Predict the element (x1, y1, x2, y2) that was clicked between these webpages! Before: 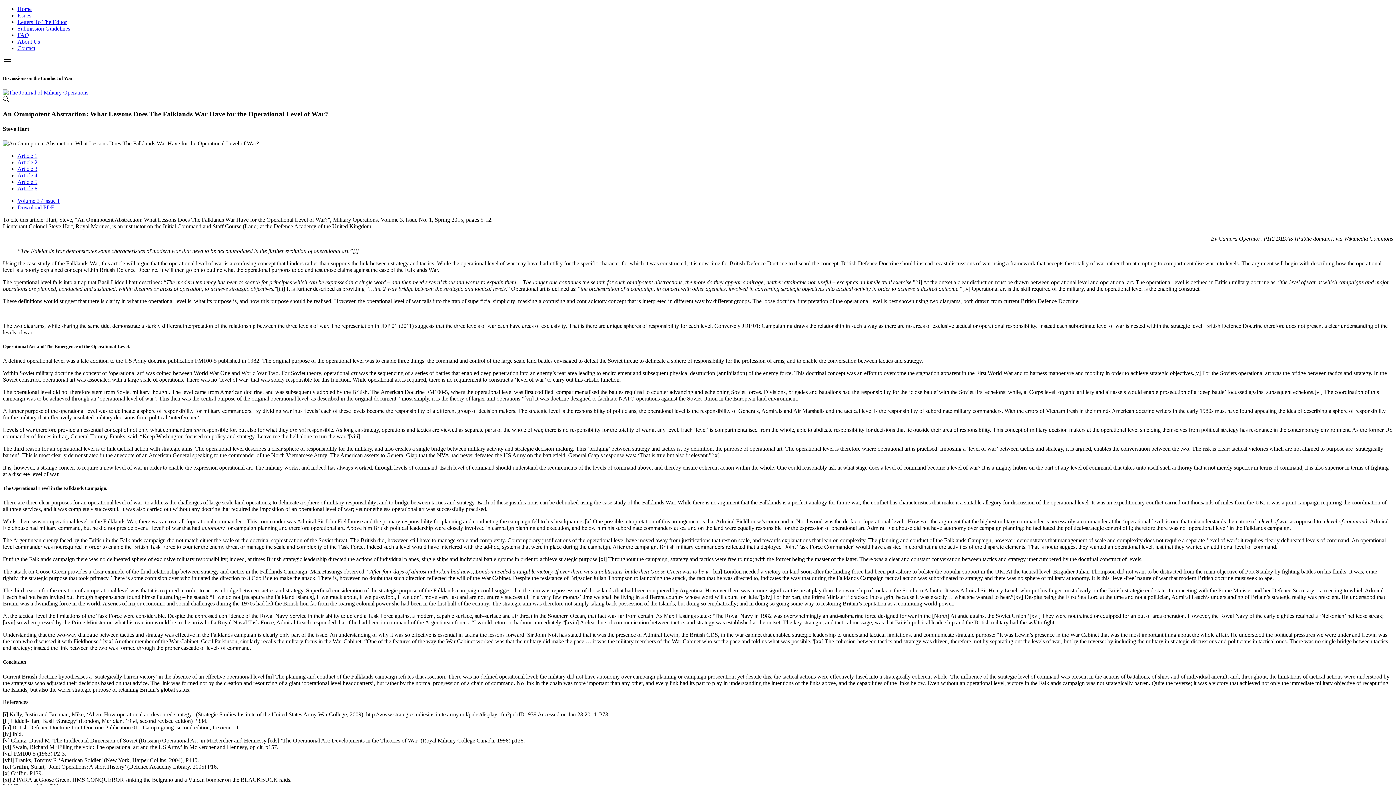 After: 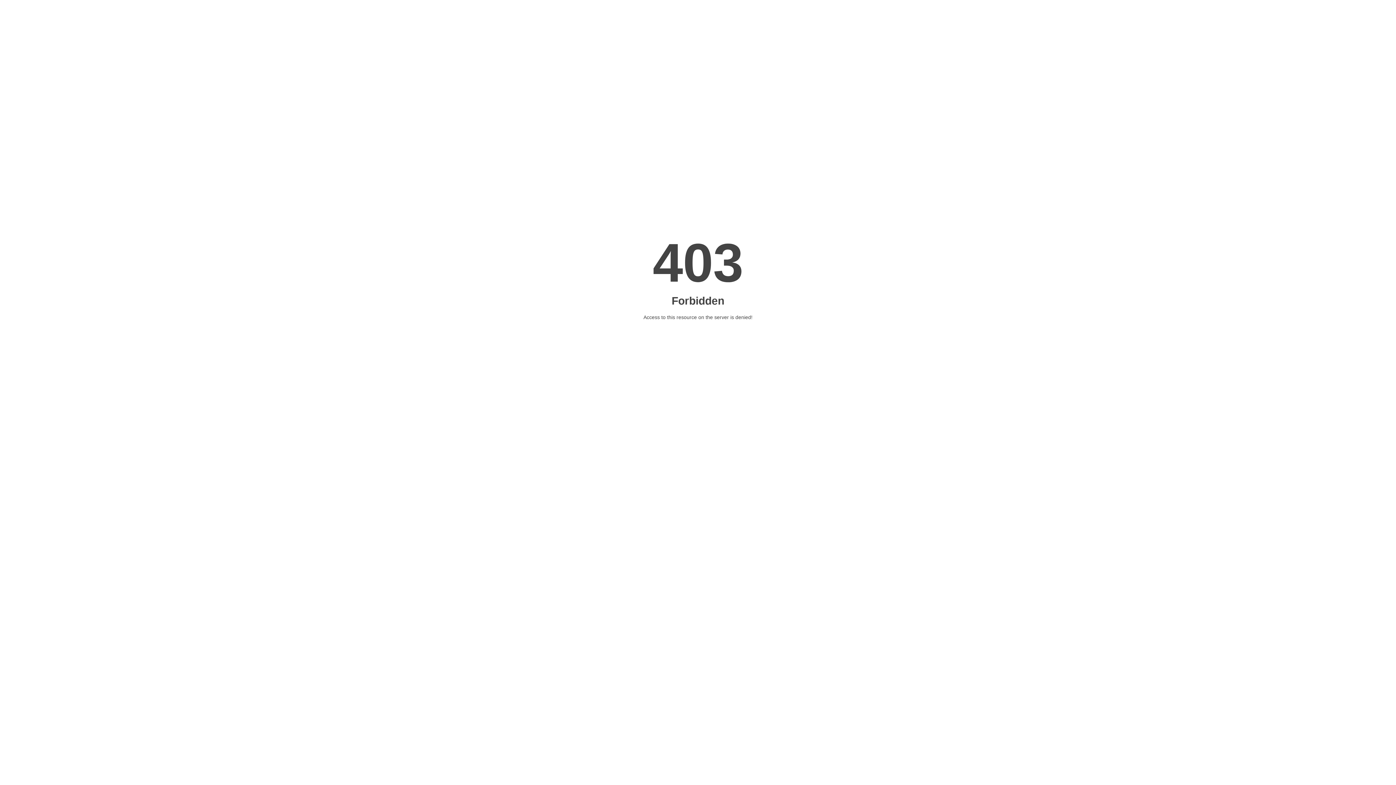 Action: bbox: (17, 197, 60, 203) label: Volume 3 / Issue 1